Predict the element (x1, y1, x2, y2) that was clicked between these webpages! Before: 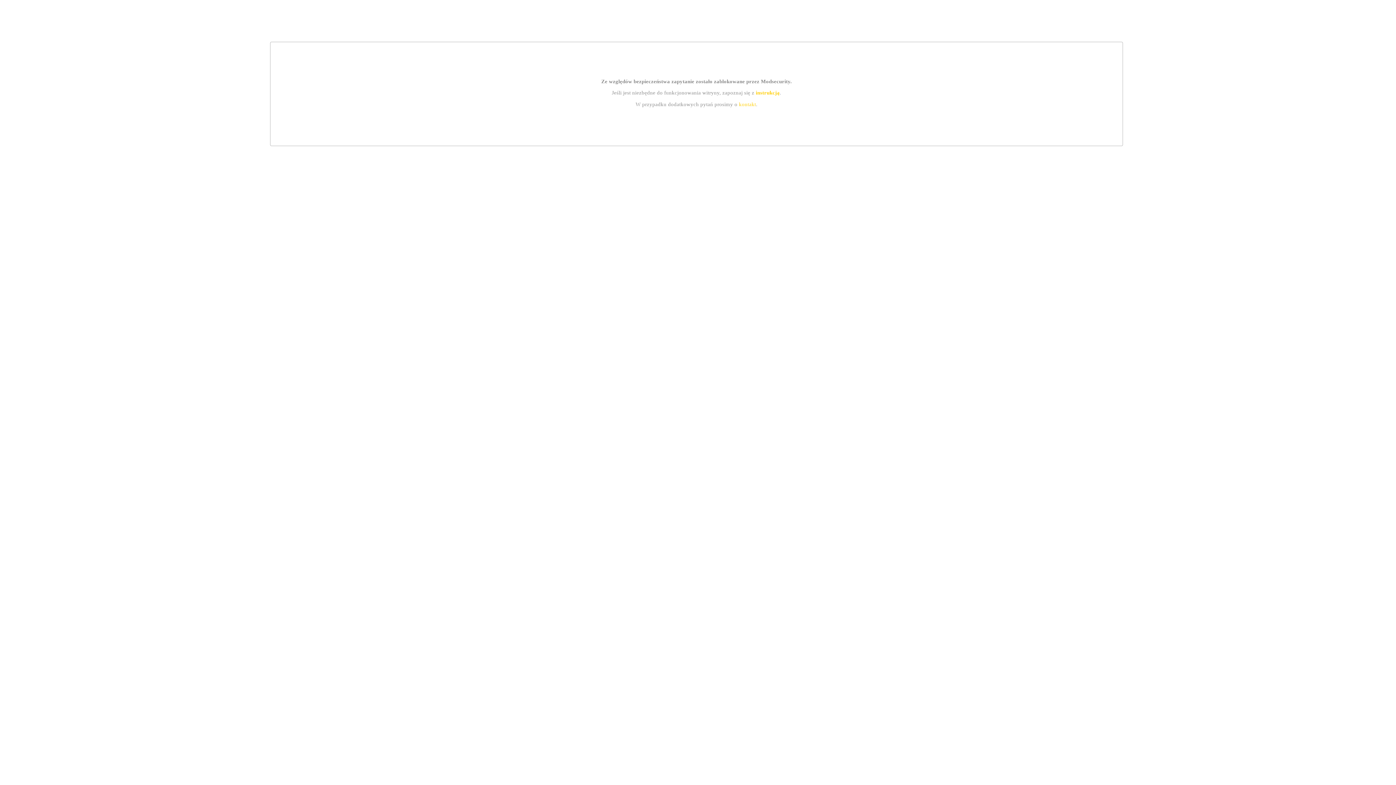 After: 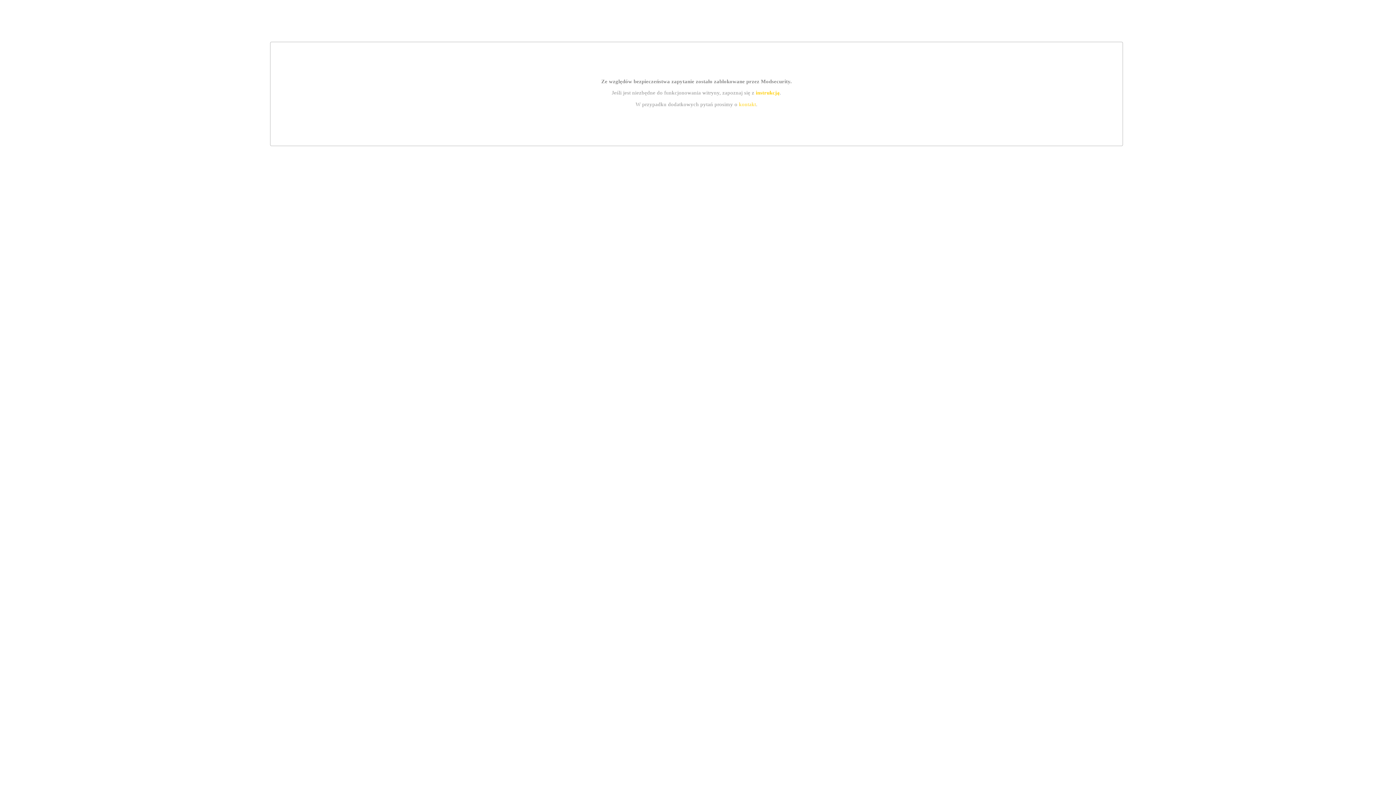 Action: label: kontakt bbox: (739, 101, 756, 107)